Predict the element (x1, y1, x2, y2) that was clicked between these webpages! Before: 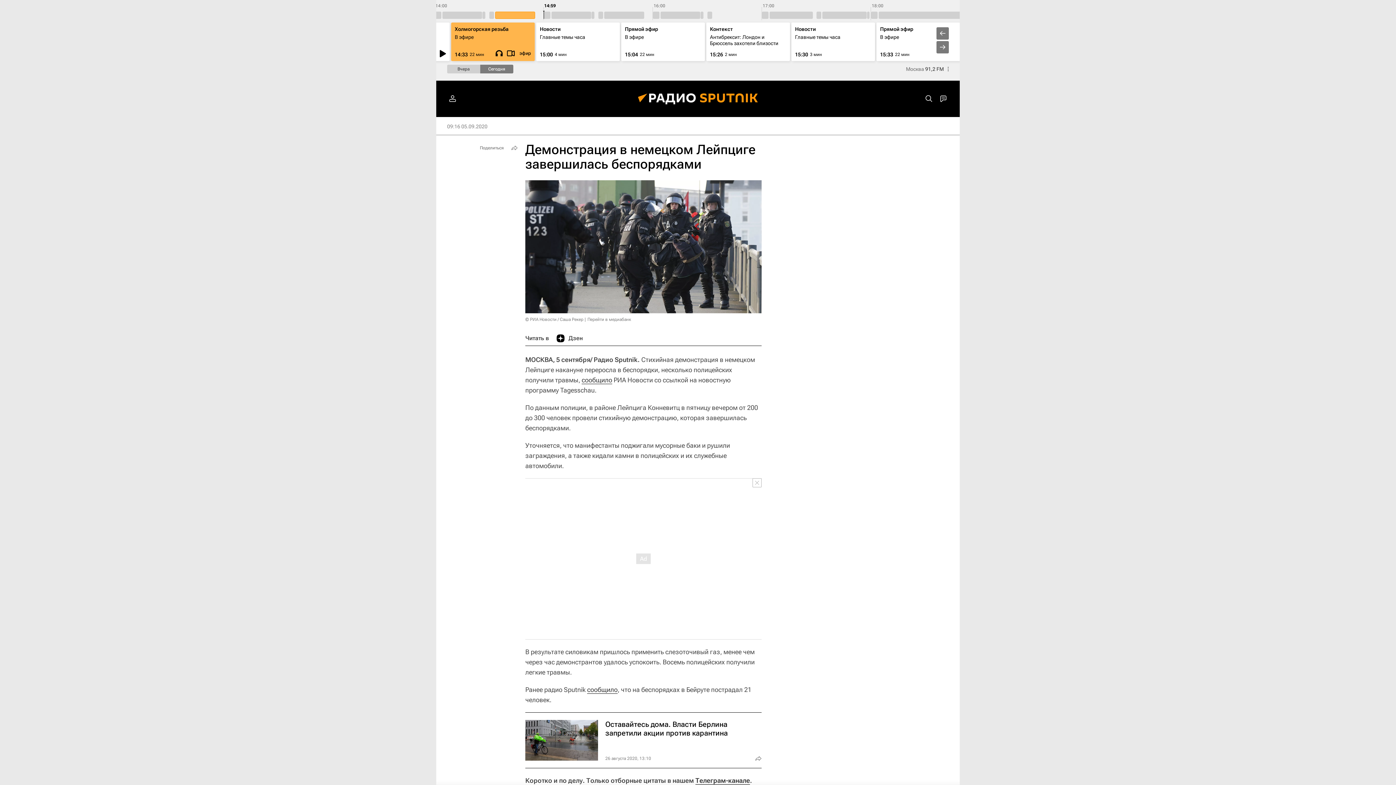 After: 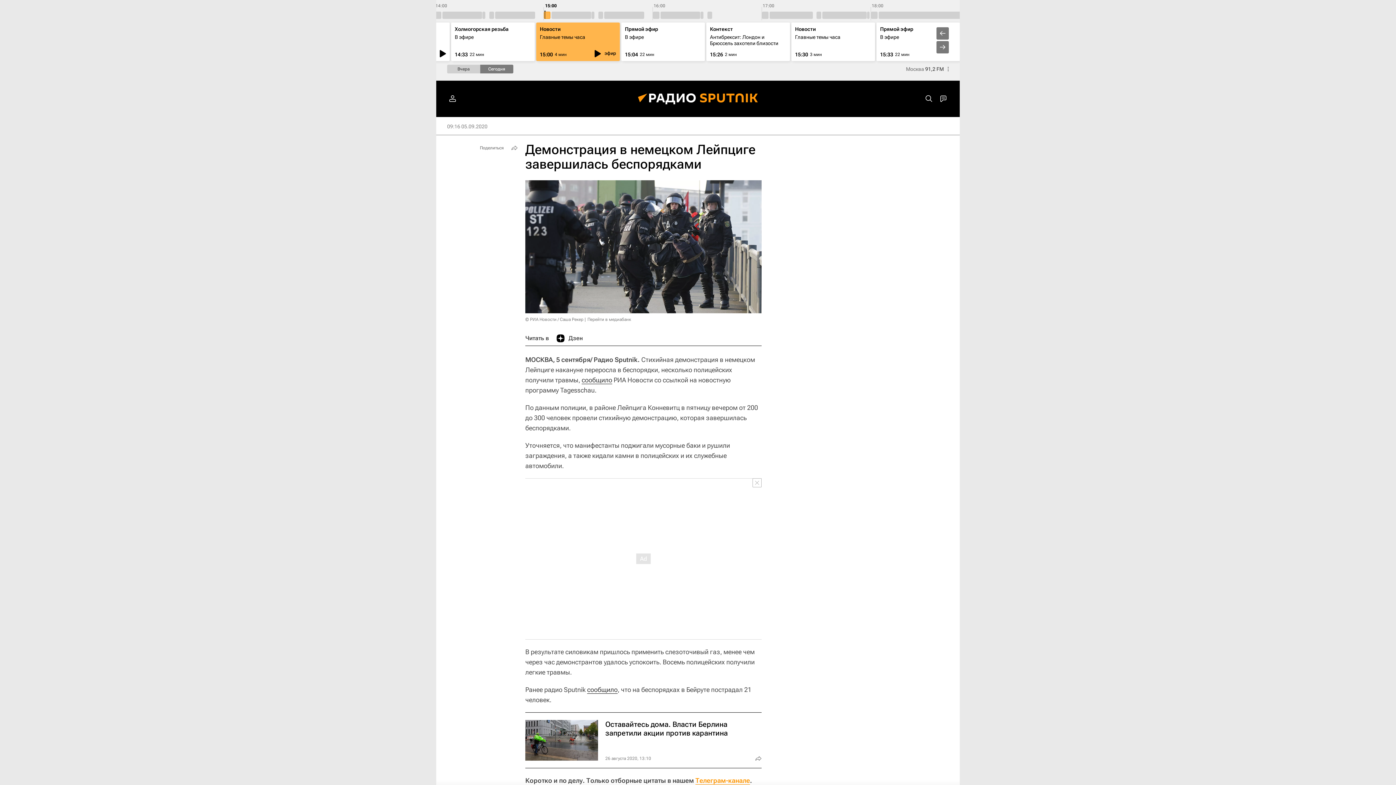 Action: bbox: (695, 776, 750, 784) label: Телеграм-канале